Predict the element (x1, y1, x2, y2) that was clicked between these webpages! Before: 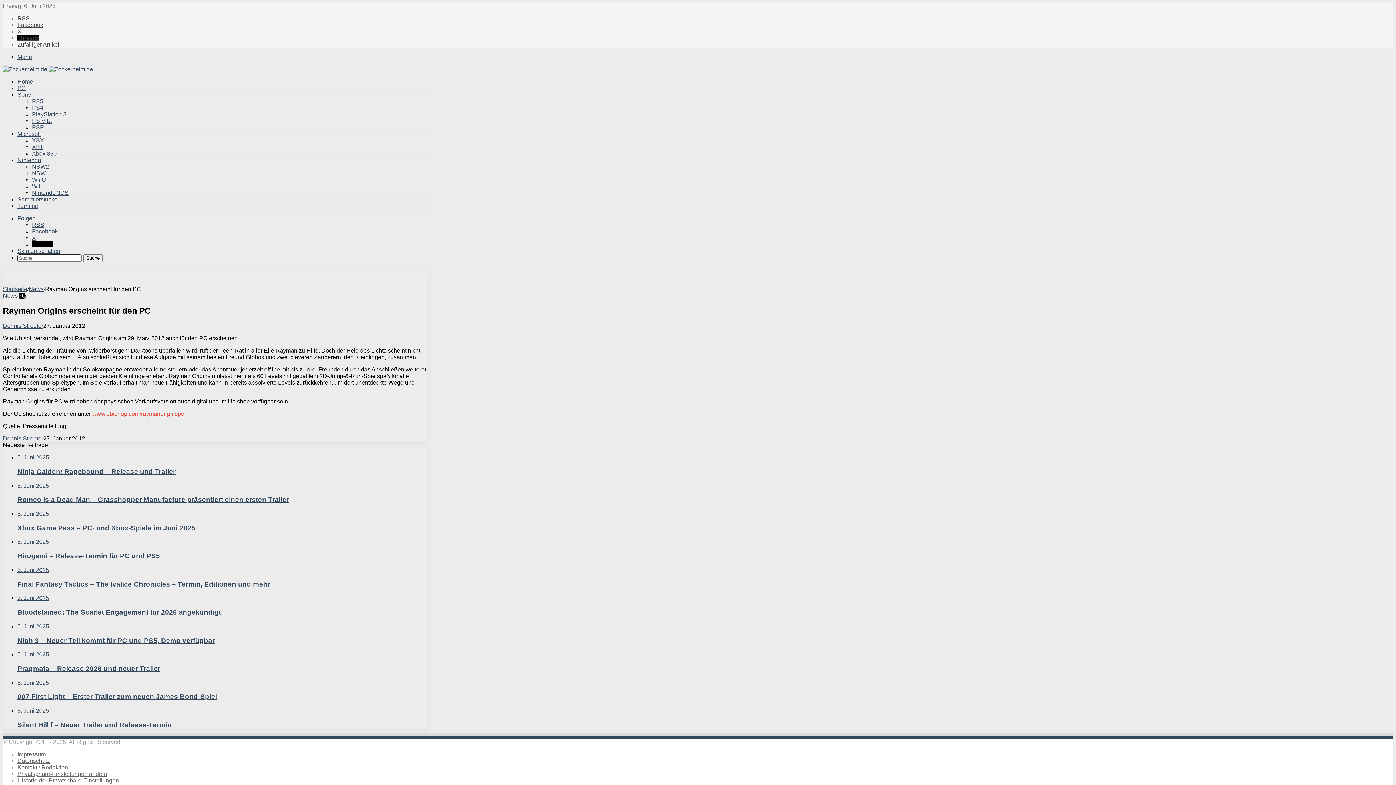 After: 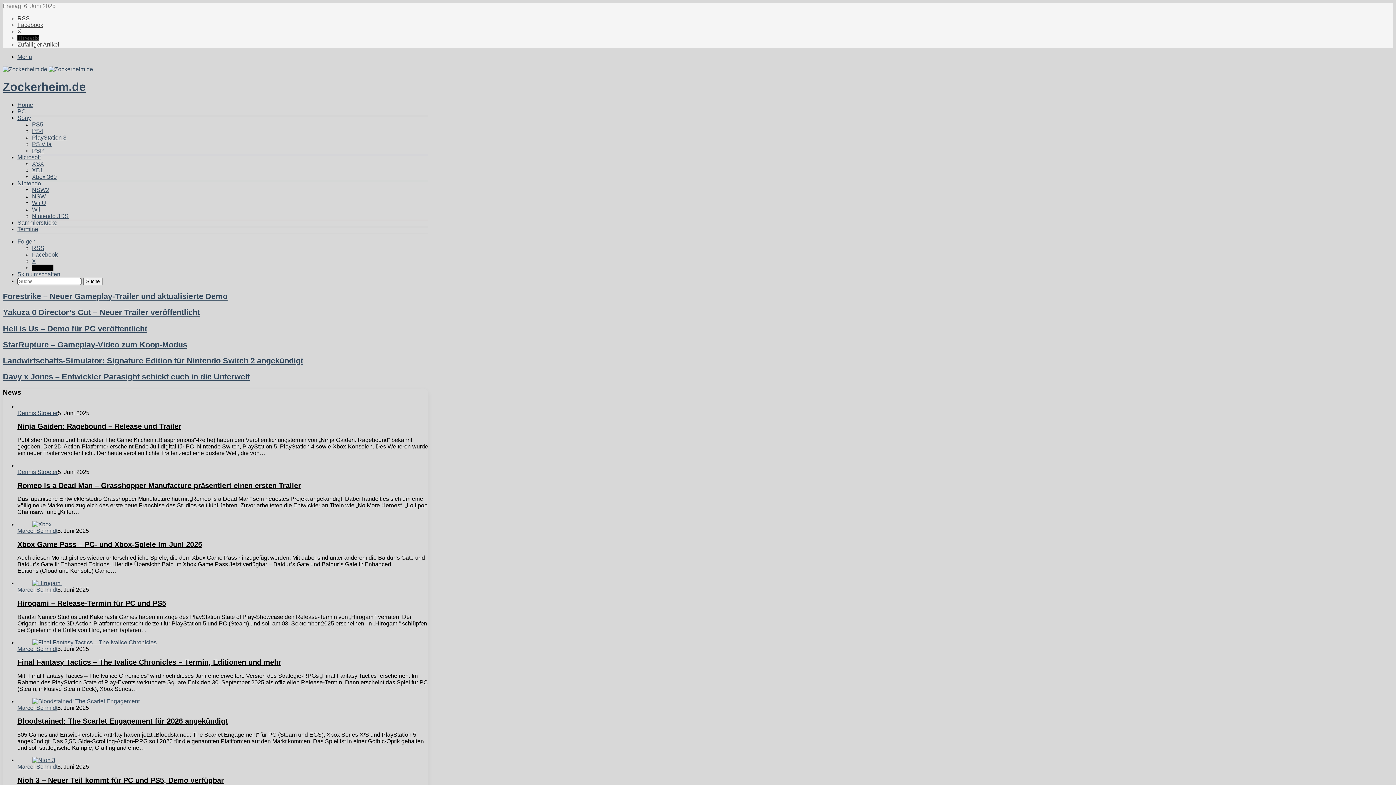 Action: bbox: (2, 286, 27, 292) label: Startseite